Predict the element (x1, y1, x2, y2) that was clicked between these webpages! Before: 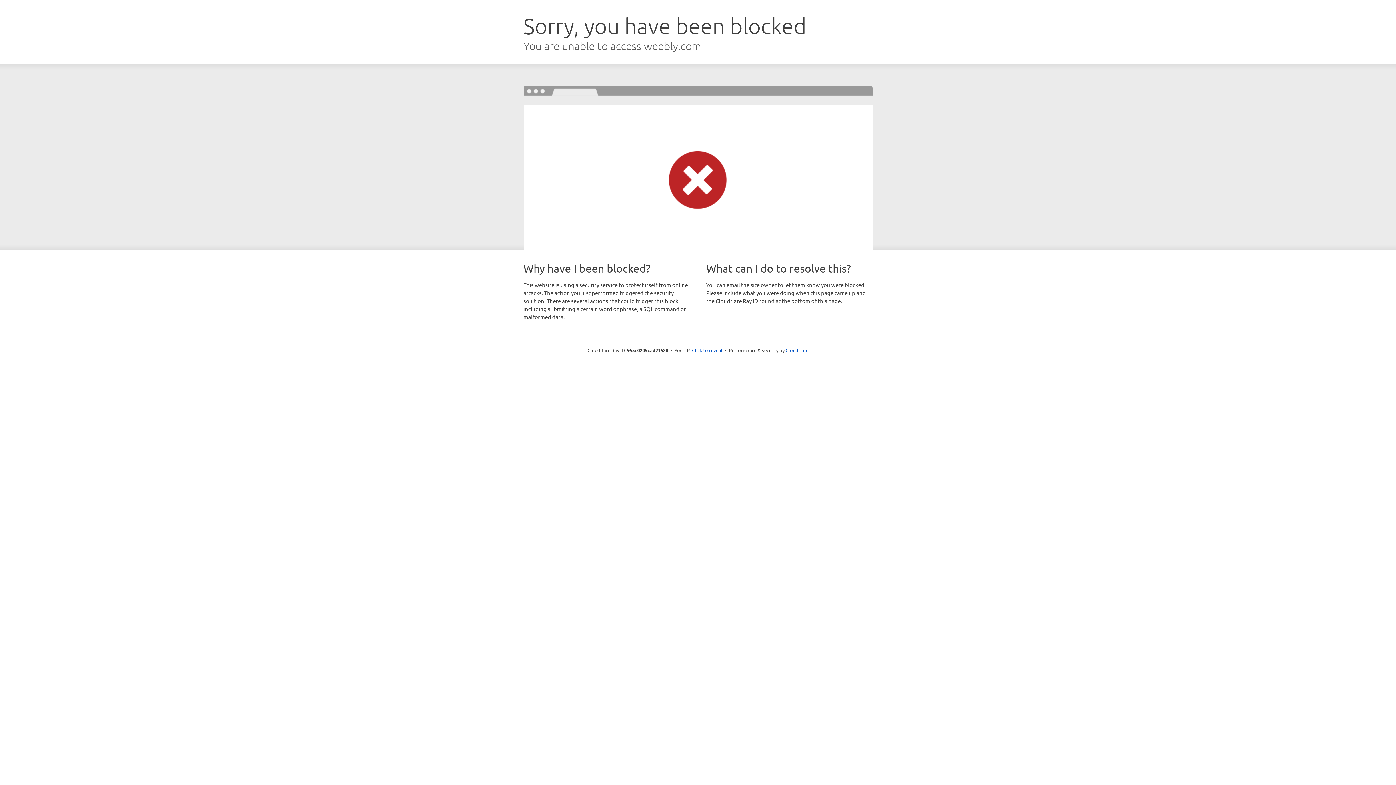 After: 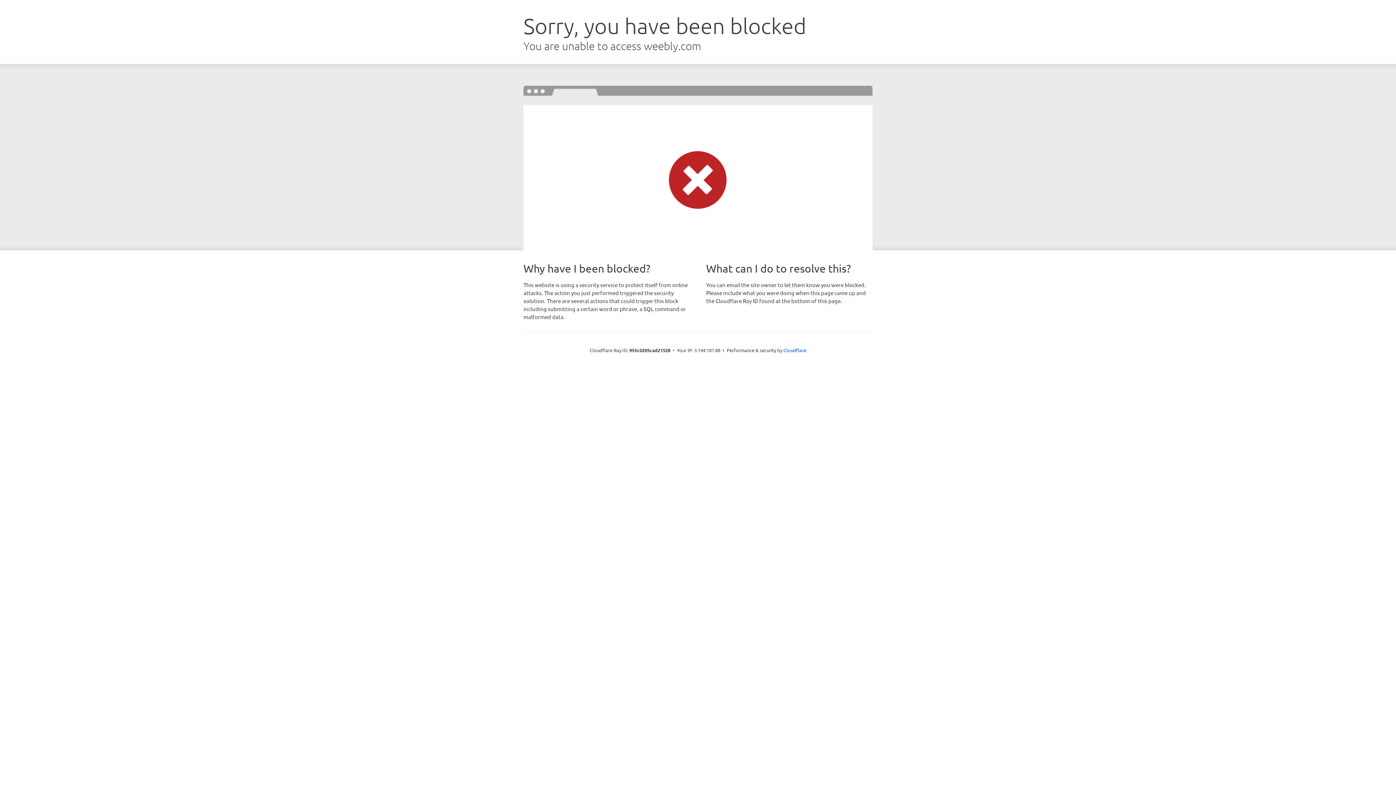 Action: label: Click to reveal bbox: (692, 346, 722, 353)